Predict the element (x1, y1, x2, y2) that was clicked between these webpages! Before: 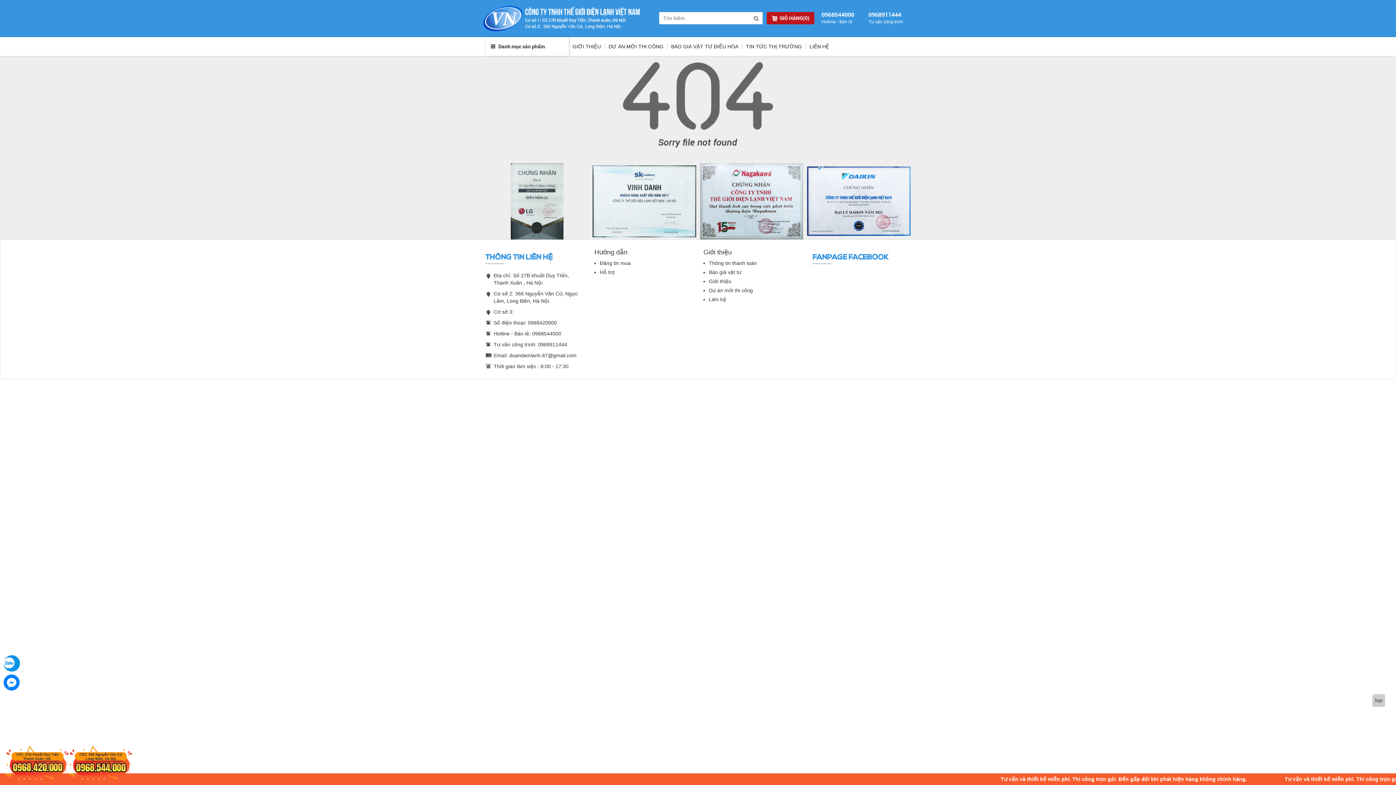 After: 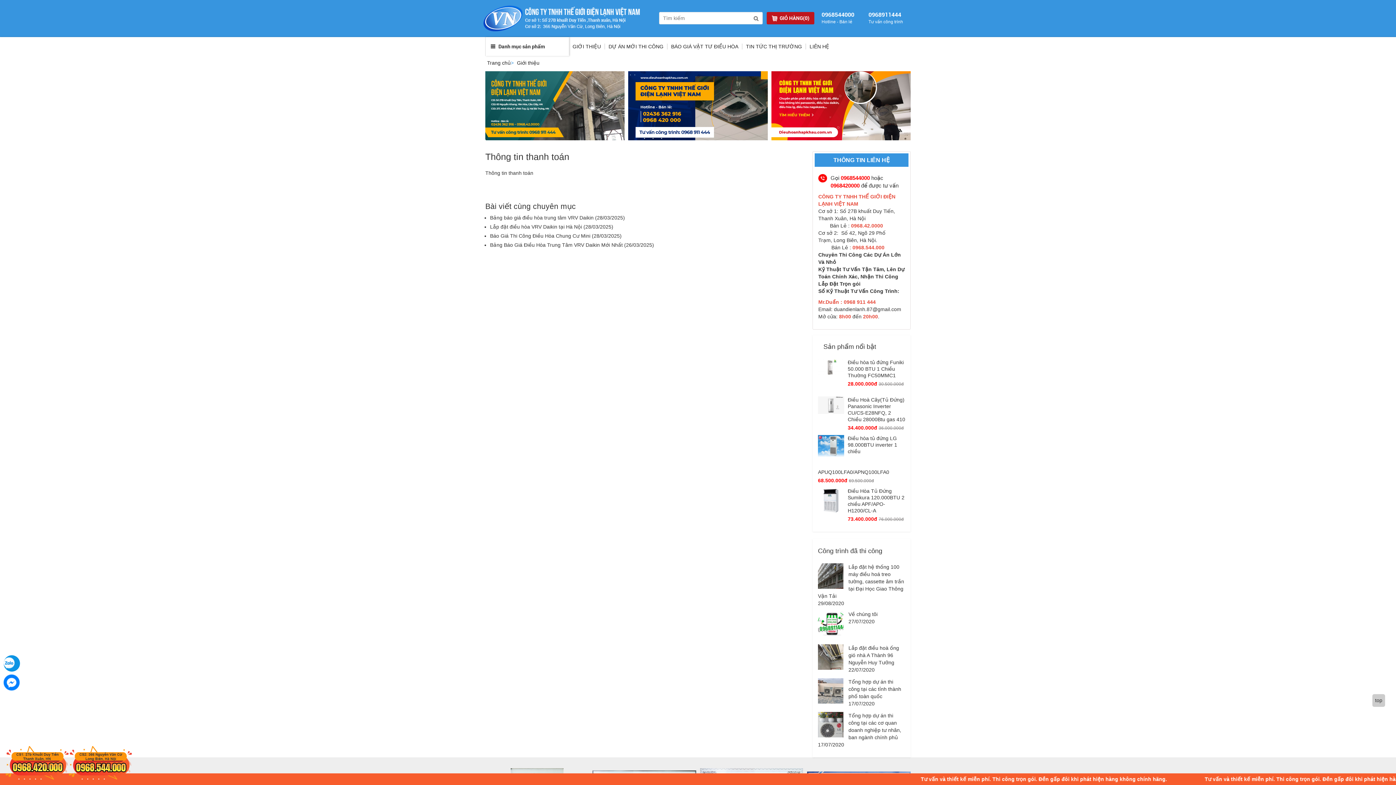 Action: label: Thông tin thanh toán bbox: (709, 260, 757, 266)